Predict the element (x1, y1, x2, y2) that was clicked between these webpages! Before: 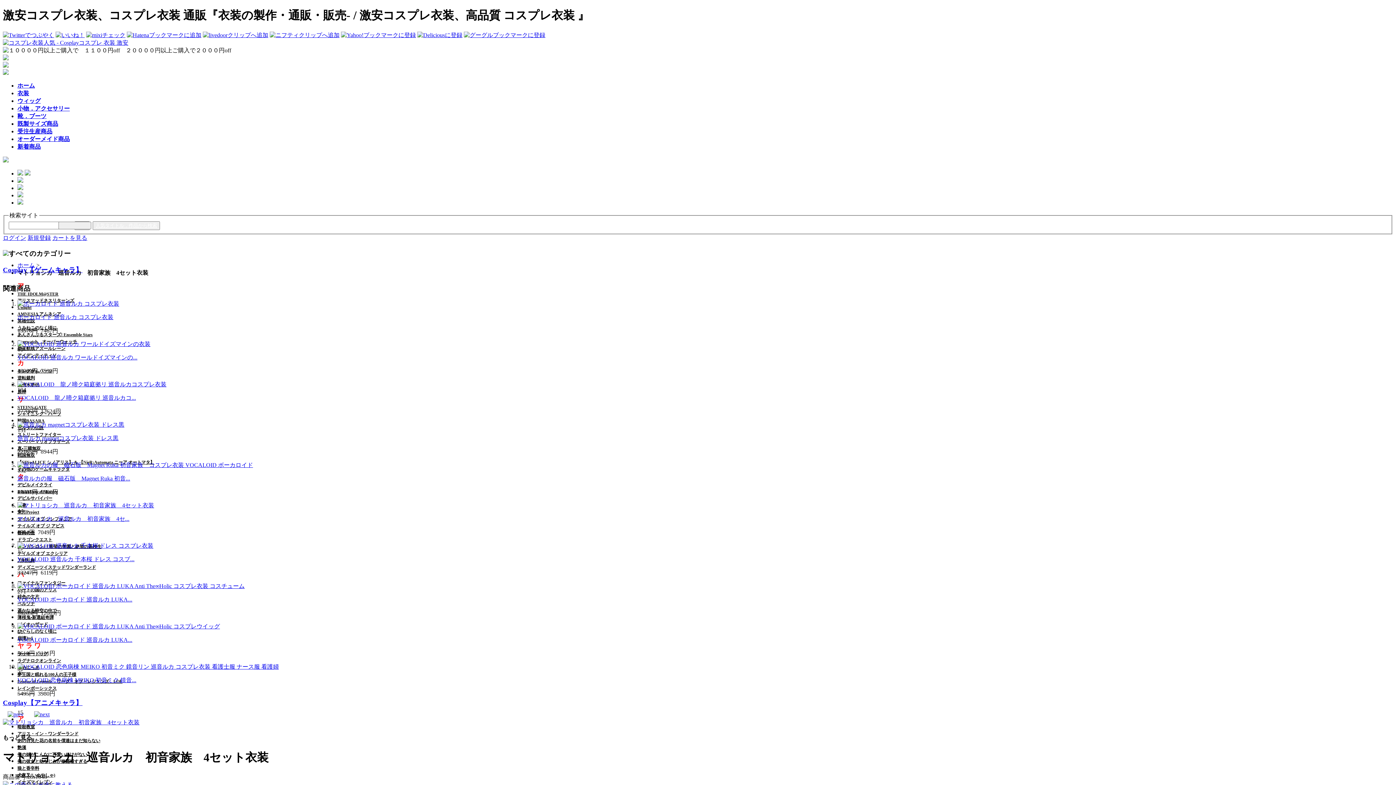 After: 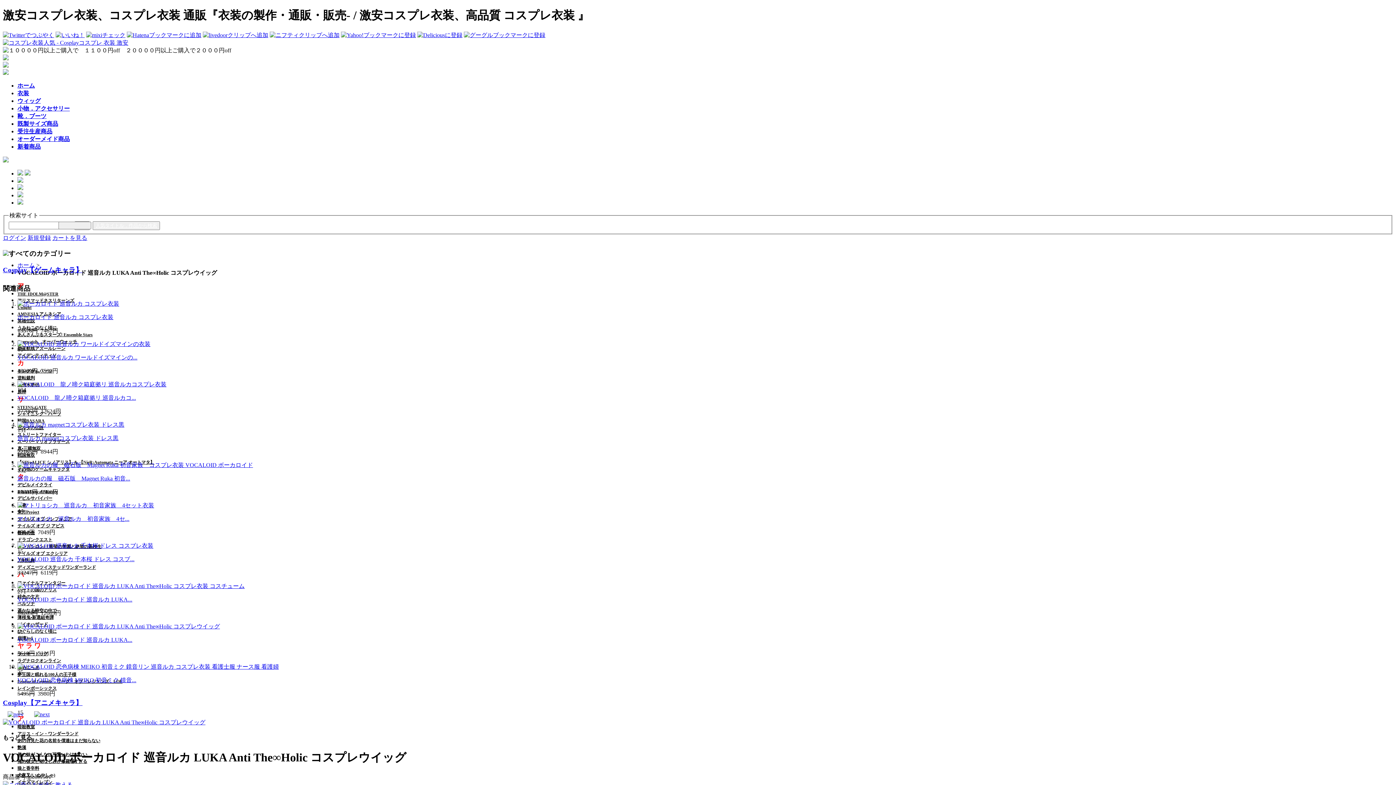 Action: bbox: (17, 637, 132, 643) label: VOCALOID ボーカロイド 巡音ルカ LUKA...